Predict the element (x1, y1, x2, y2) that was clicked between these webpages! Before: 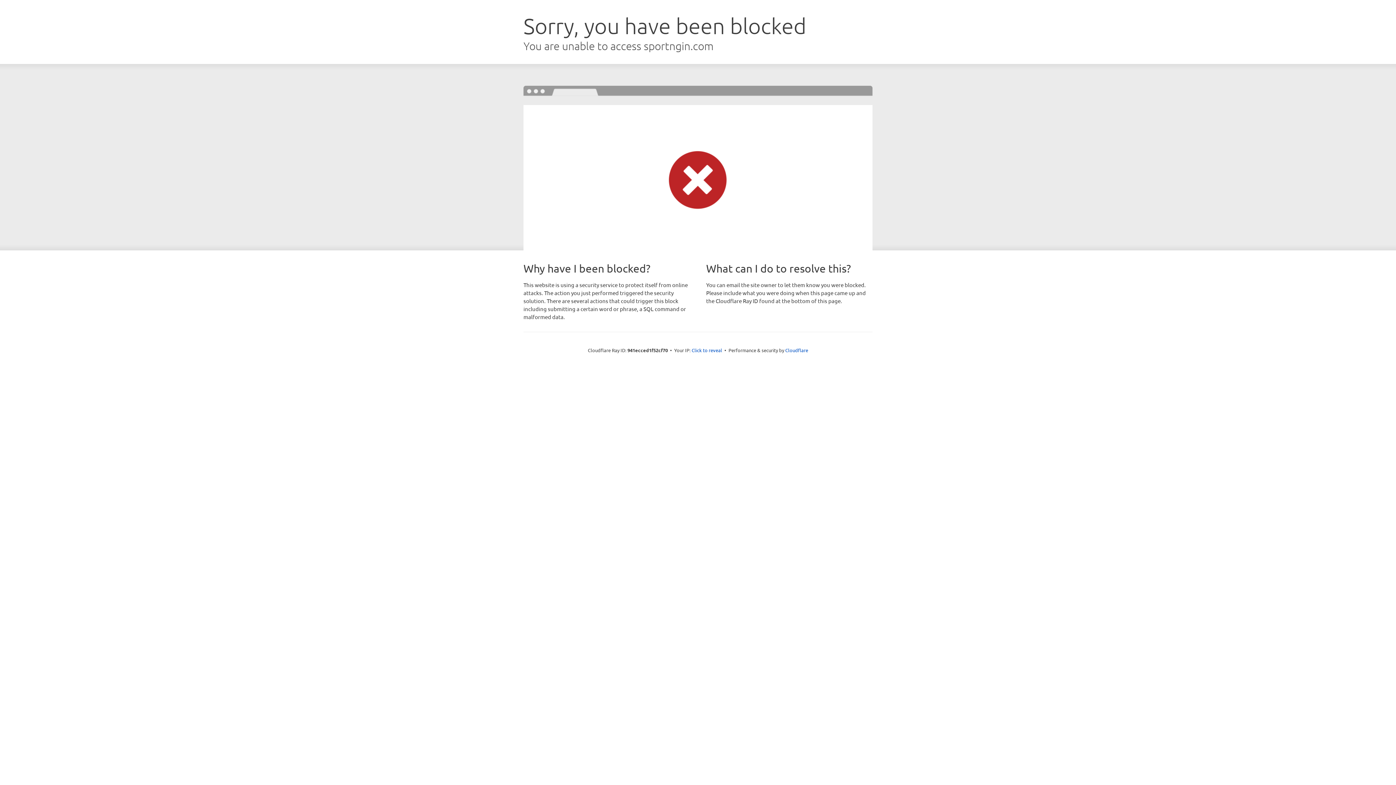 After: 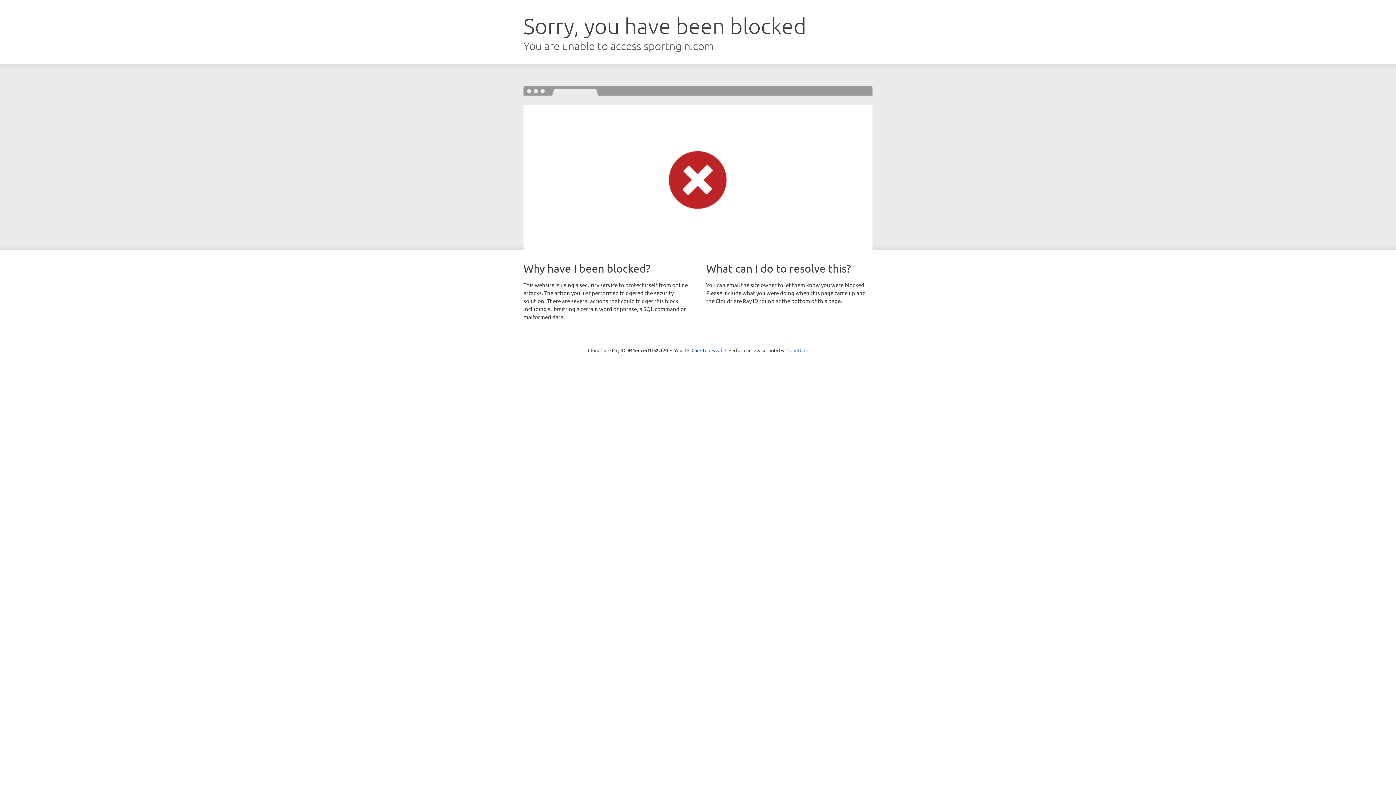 Action: label: Cloudflare bbox: (785, 347, 808, 353)